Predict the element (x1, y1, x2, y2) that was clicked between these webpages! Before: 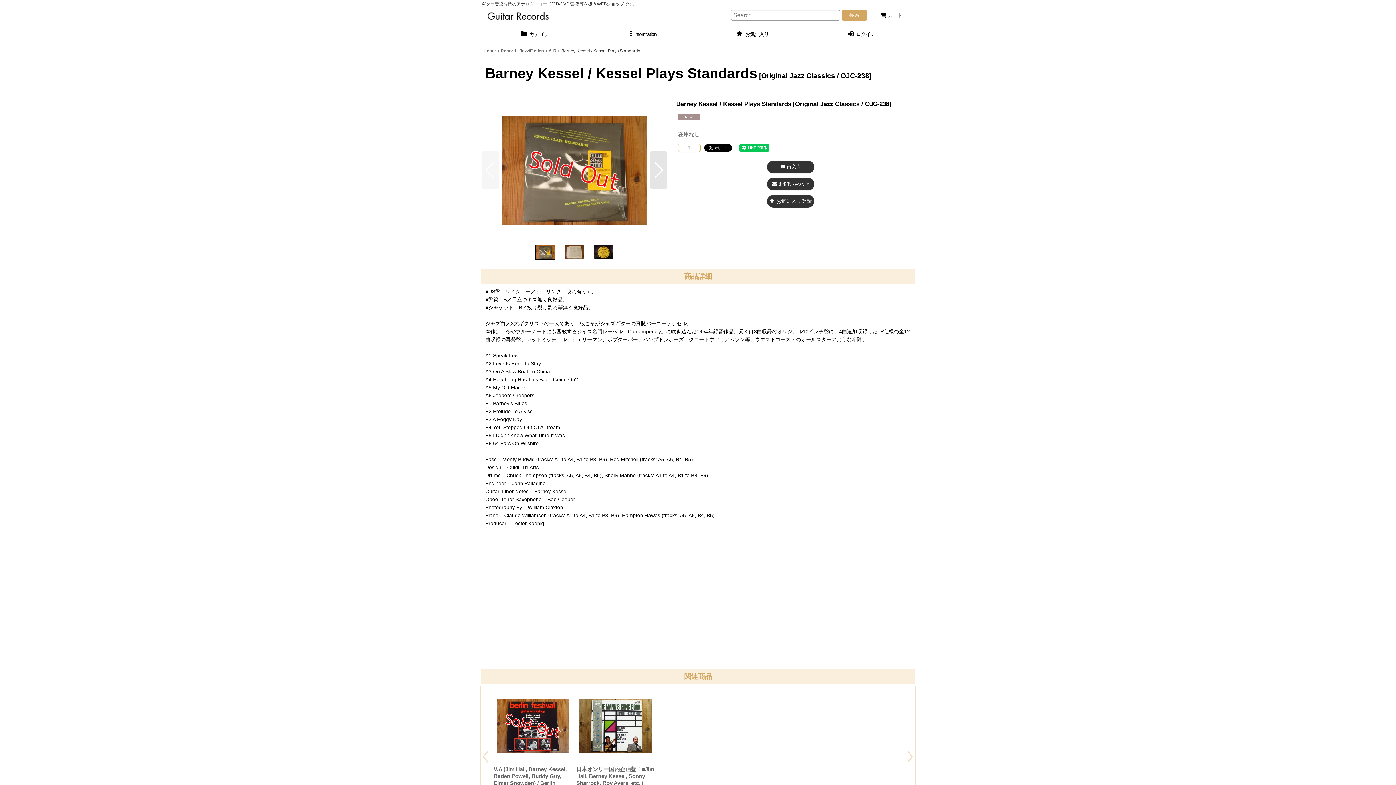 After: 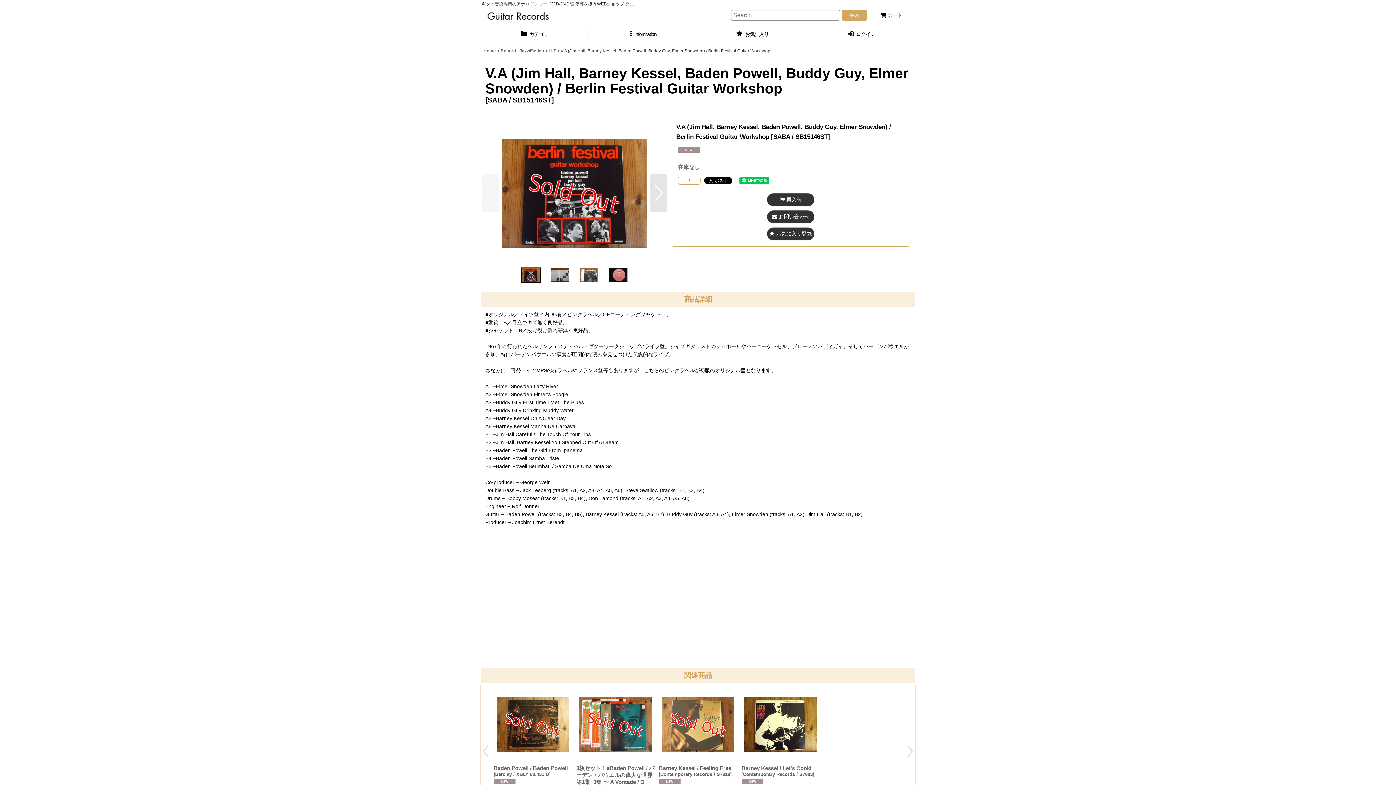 Action: bbox: (491, 686, 574, 826) label: V.A (Jim Hall, Barney Kessel, Baden Powell, Buddy Guy, Elmer Snowden) / Berlin Festival Guitar Workshop [SABA / SB15146ST]